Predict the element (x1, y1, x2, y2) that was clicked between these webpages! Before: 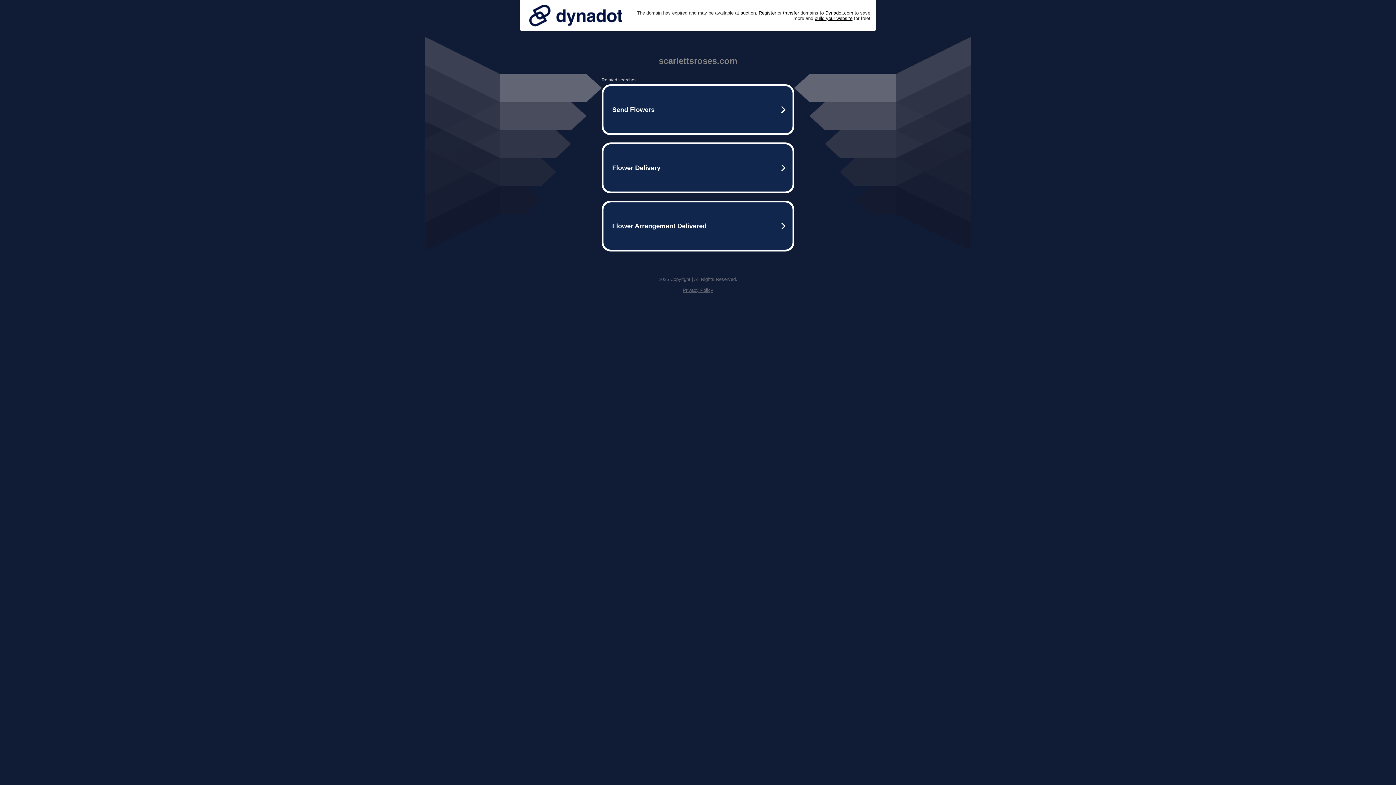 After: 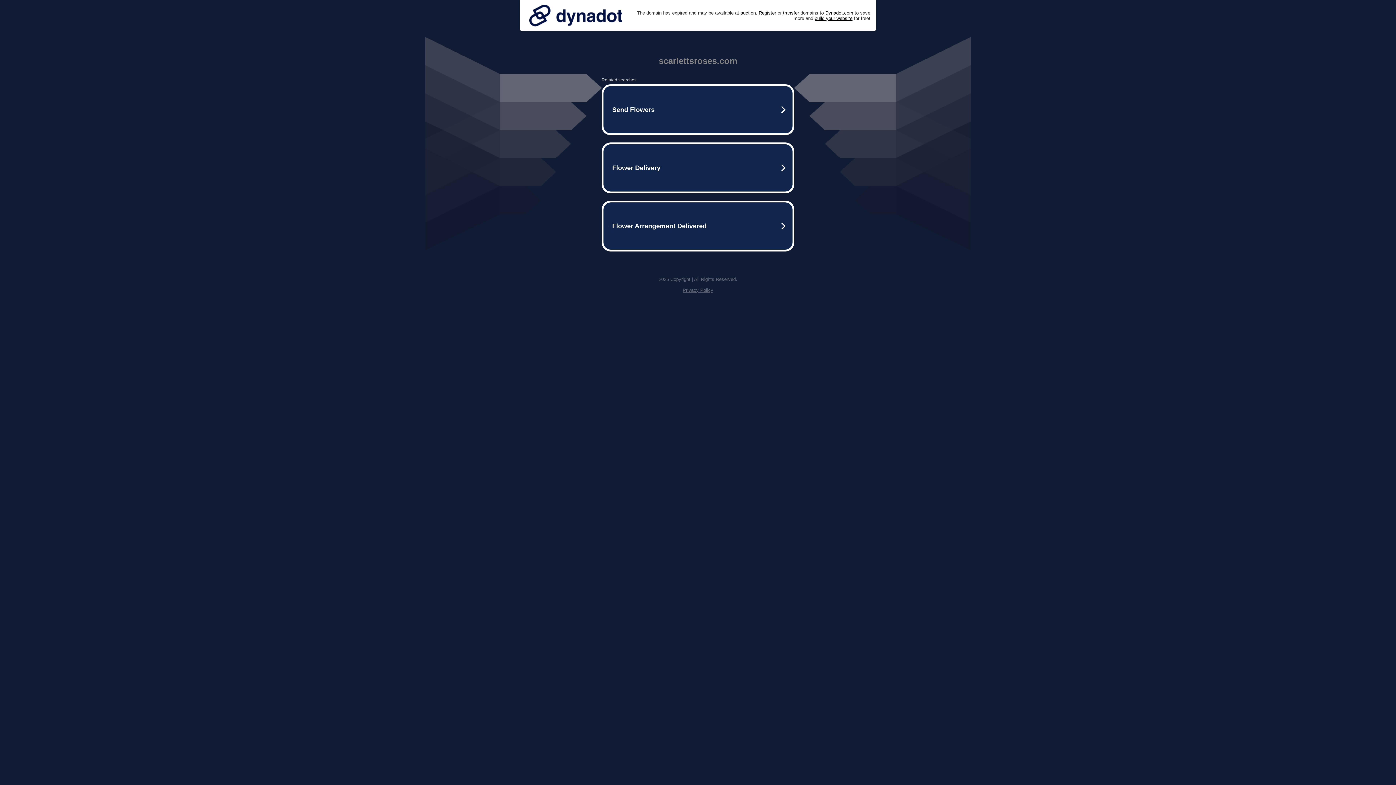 Action: bbox: (682, 287, 713, 293) label: Privacy Policy